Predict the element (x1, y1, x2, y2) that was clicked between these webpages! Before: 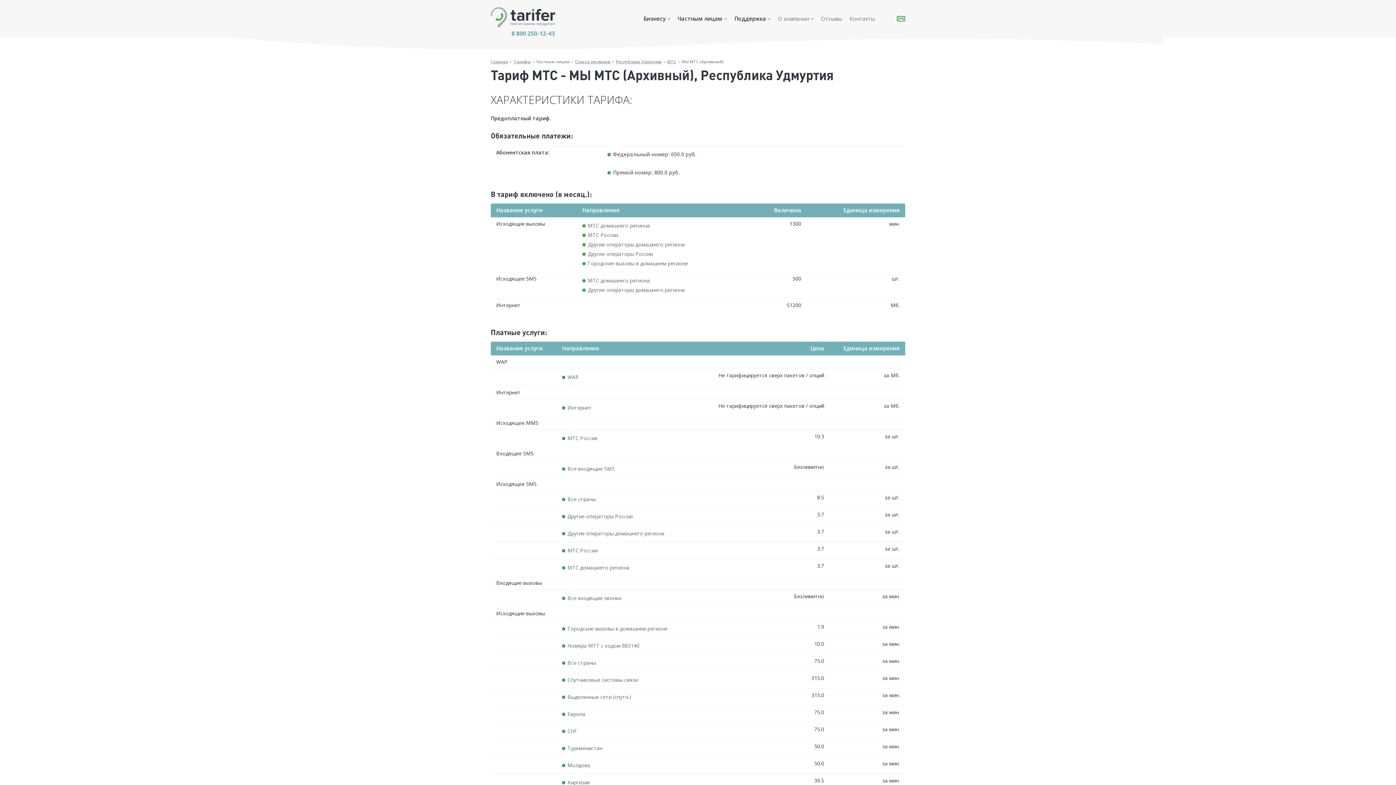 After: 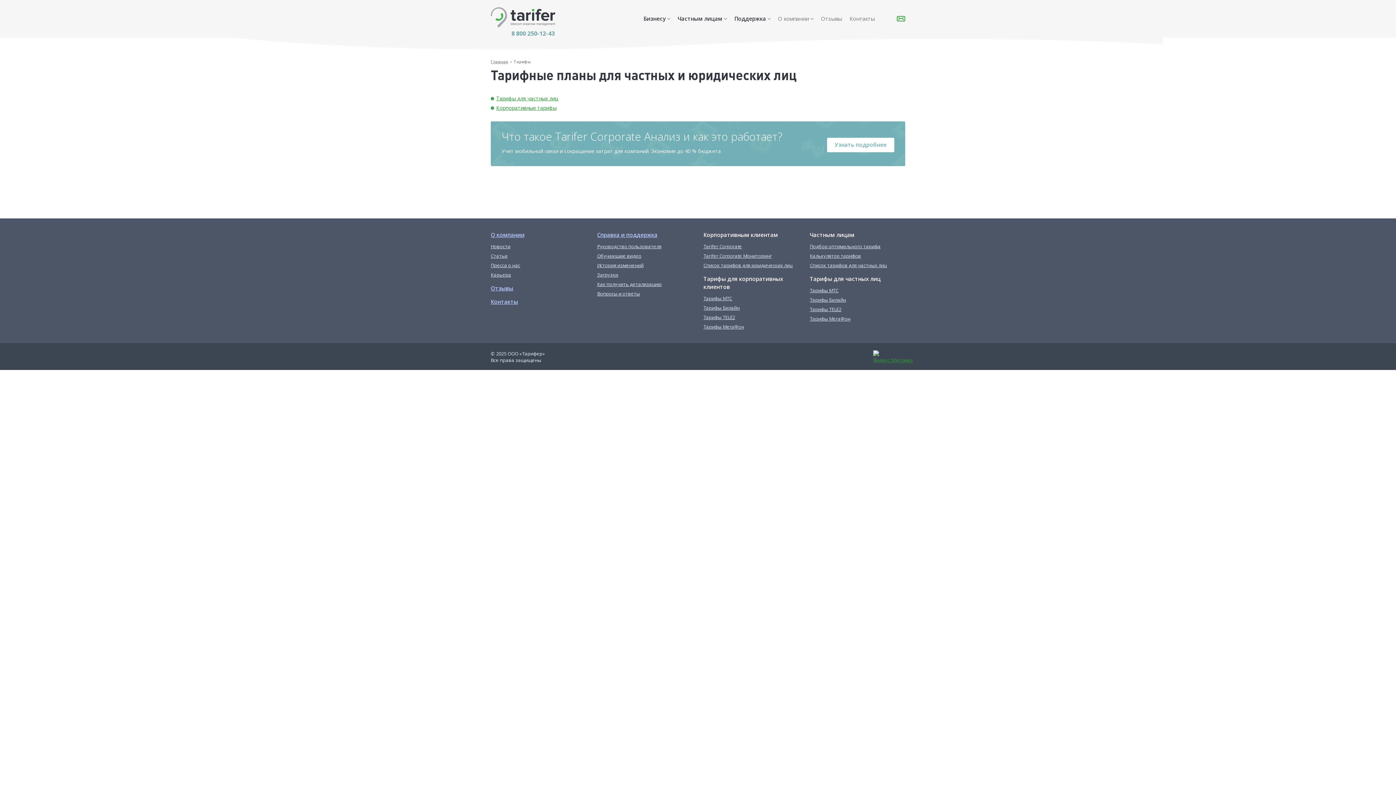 Action: label: Тарифы bbox: (513, 58, 530, 64)